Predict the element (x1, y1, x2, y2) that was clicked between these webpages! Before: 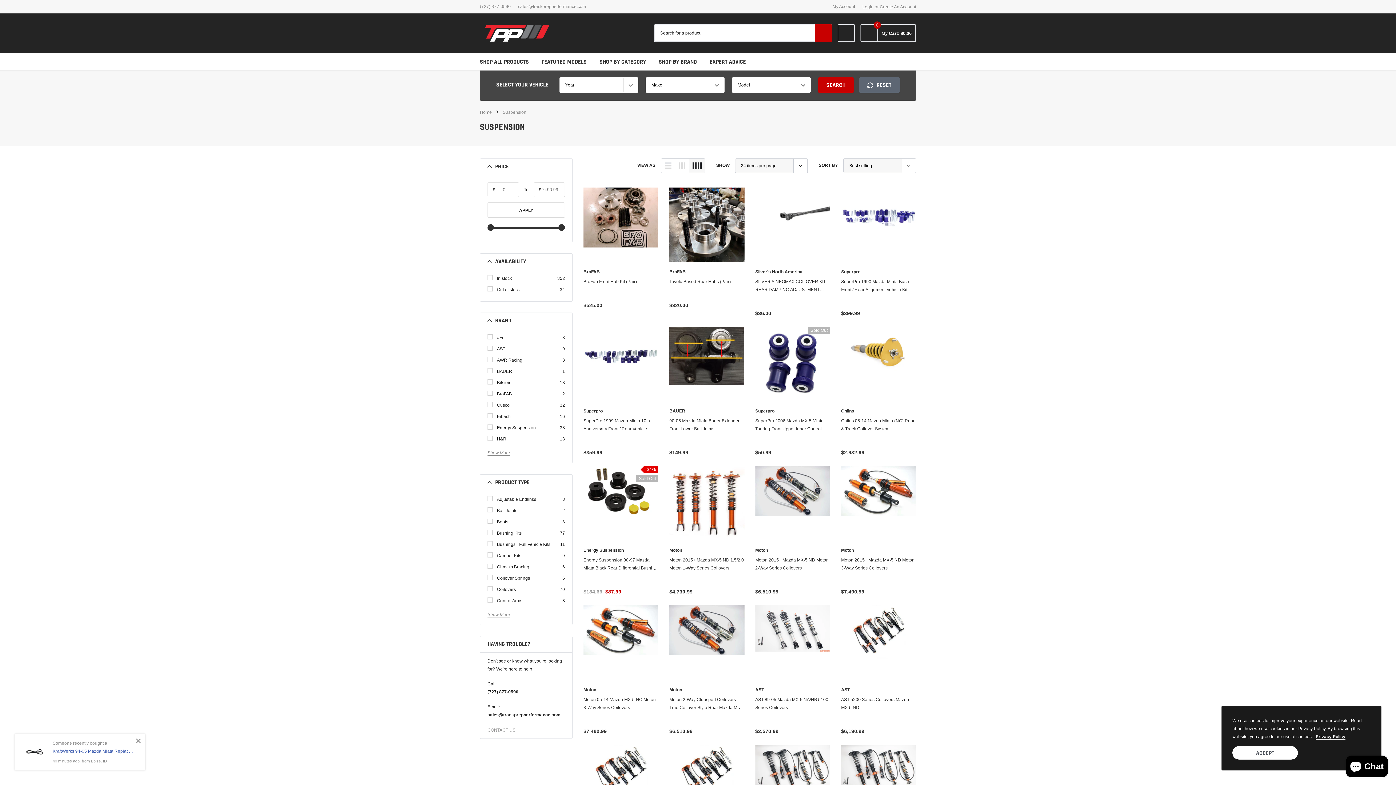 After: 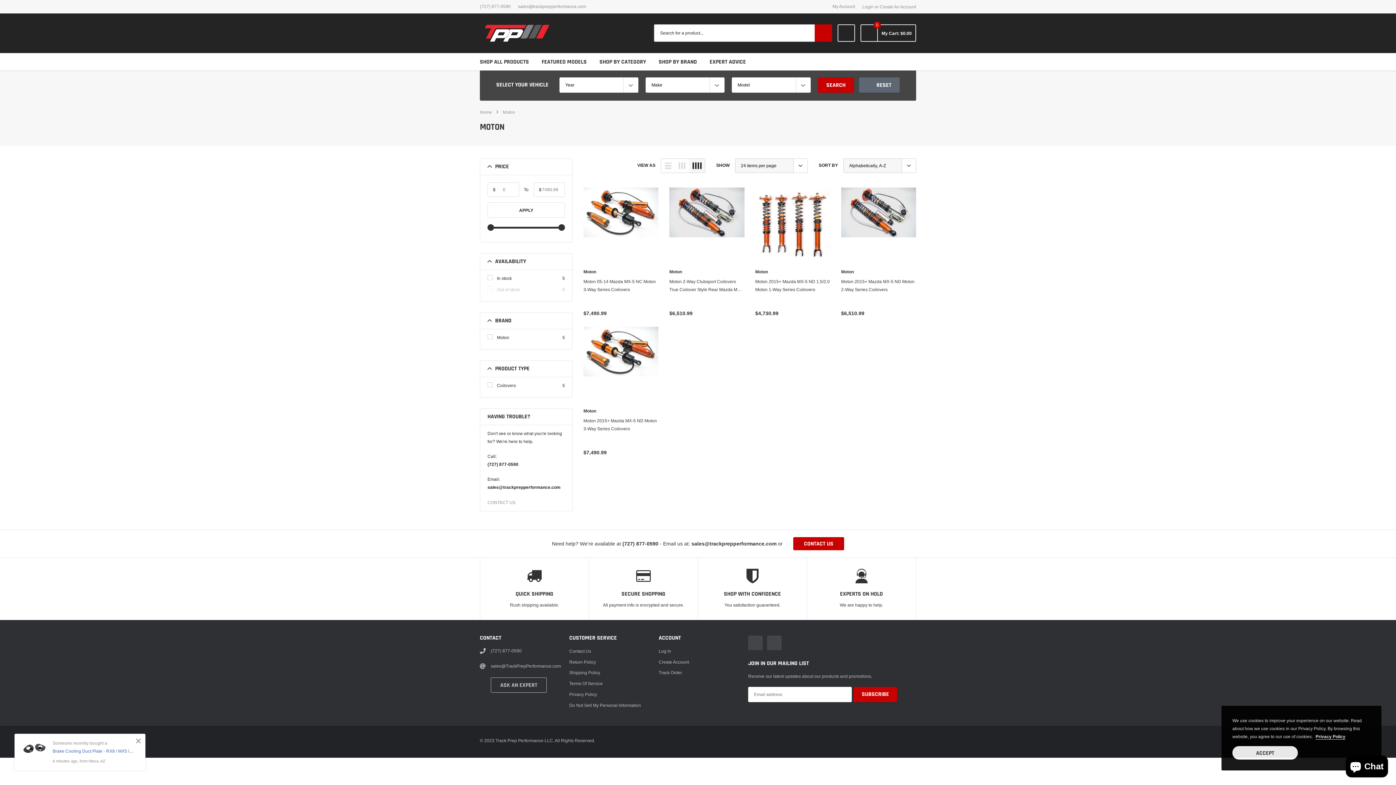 Action: bbox: (669, 687, 682, 692) label: Moton